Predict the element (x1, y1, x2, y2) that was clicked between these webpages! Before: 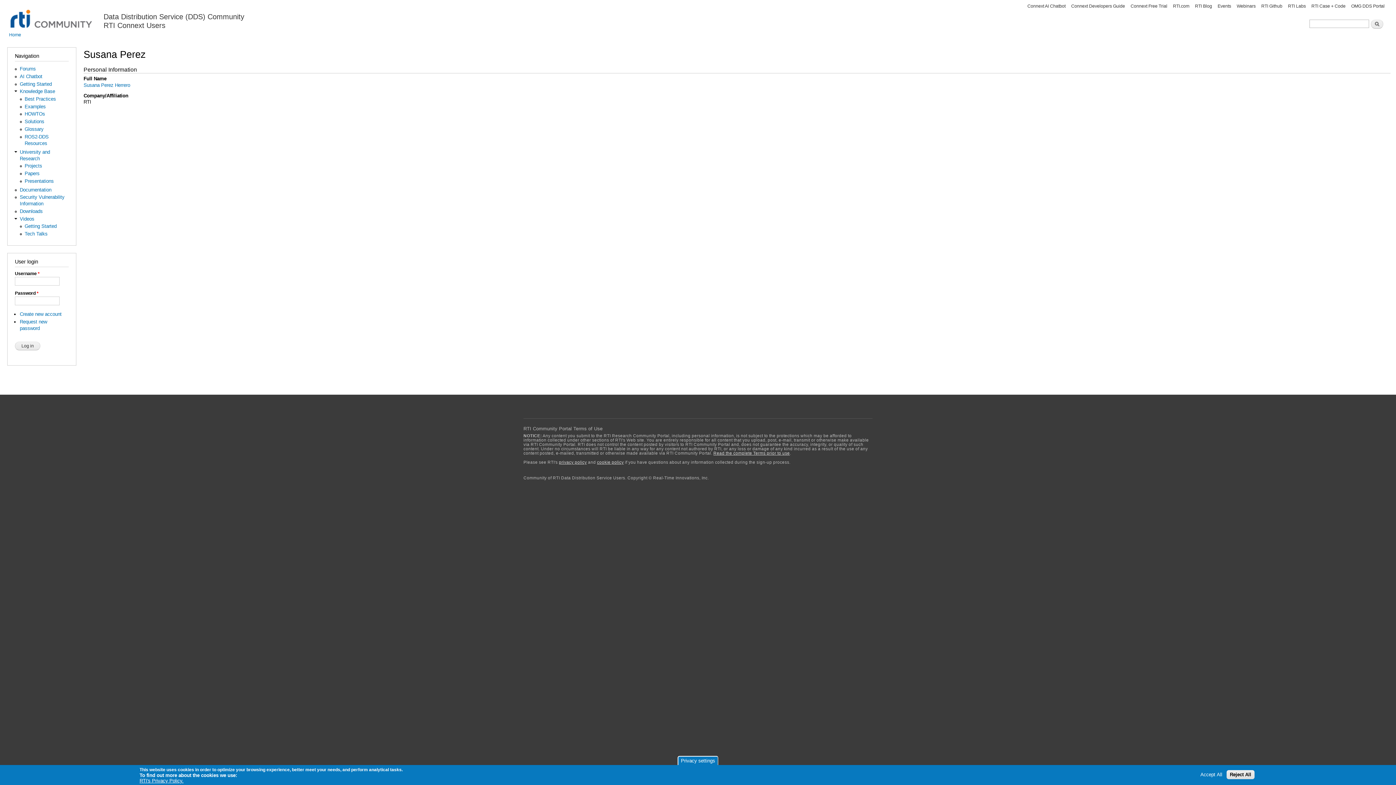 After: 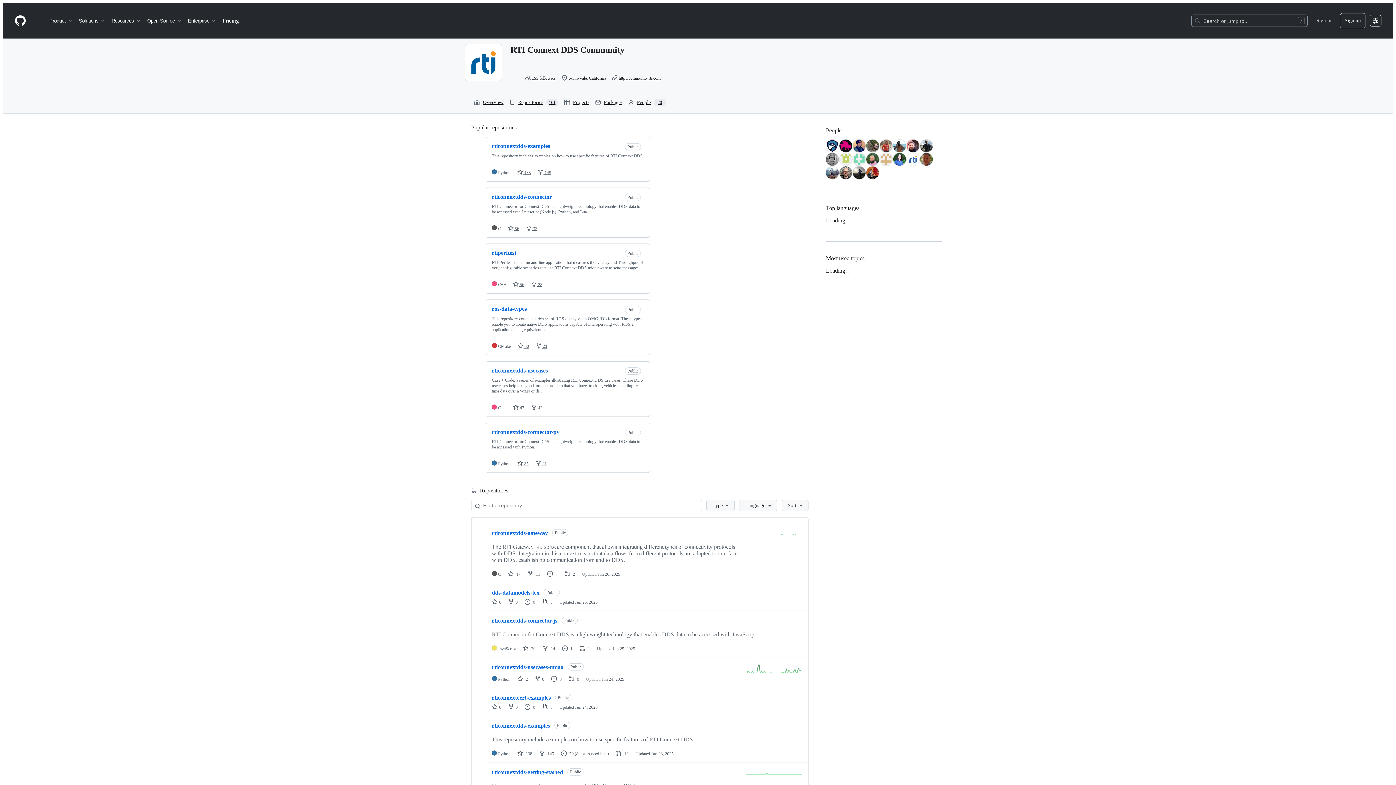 Action: label: RTI Github bbox: (1261, 3, 1282, 8)